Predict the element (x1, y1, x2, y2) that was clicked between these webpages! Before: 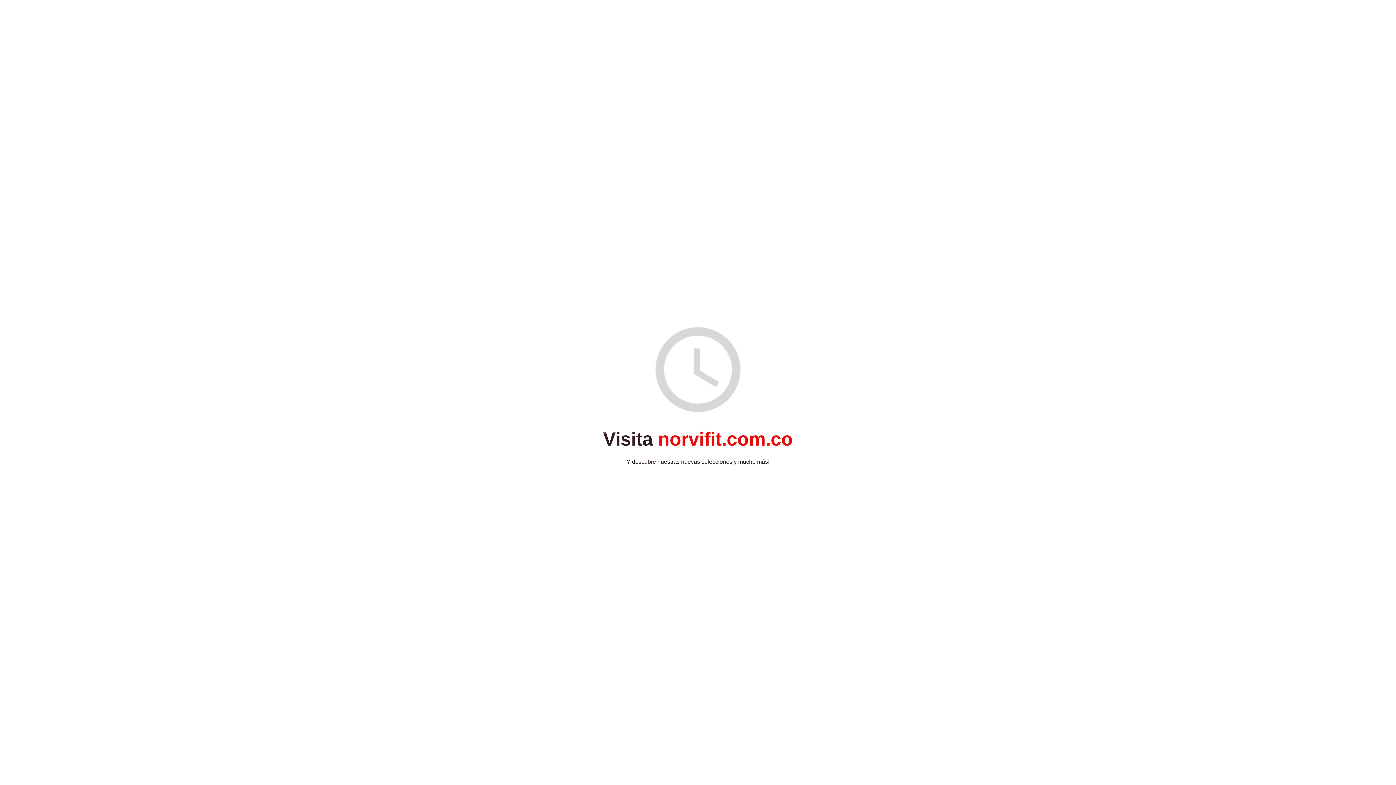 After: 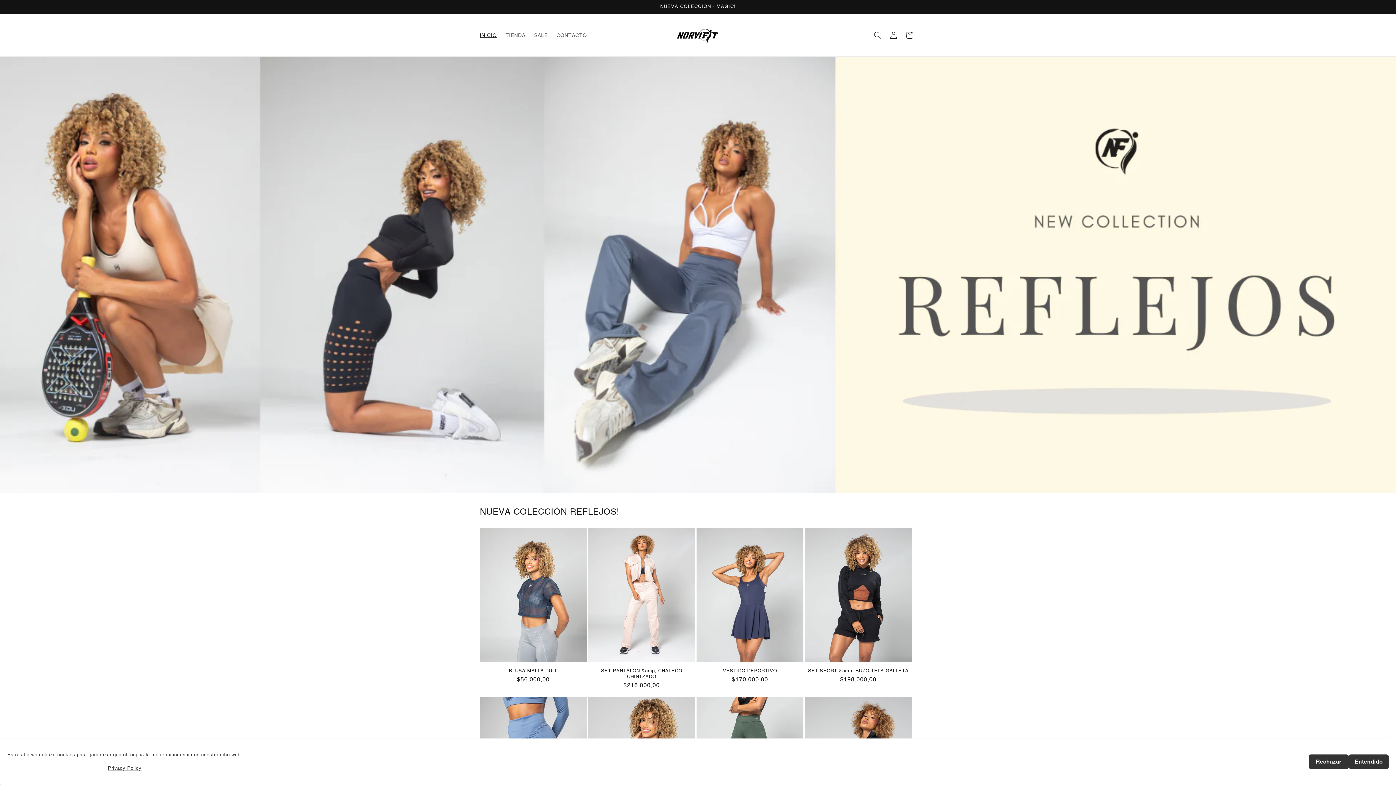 Action: bbox: (658, 428, 793, 449) label: norvifit.com.co